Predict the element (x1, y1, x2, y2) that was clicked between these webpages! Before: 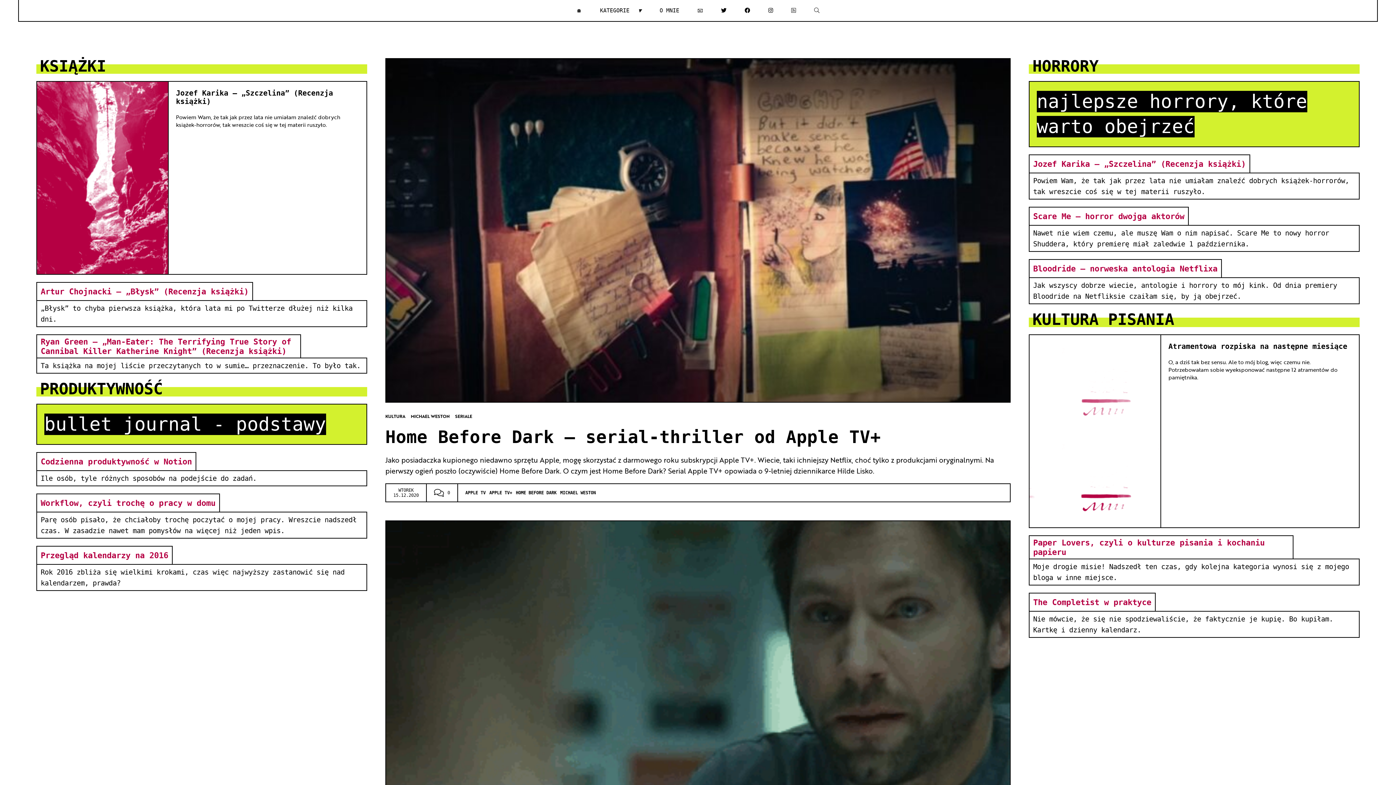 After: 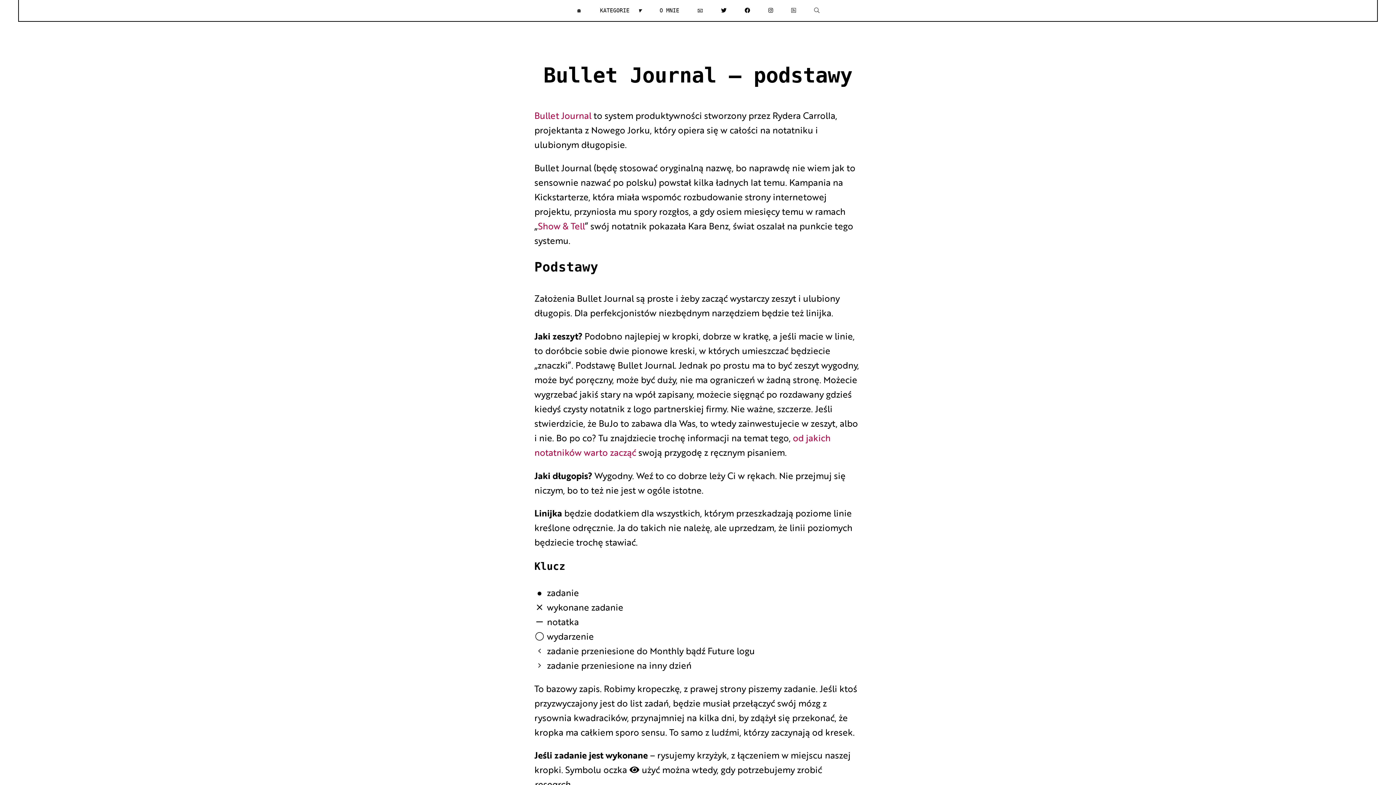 Action: bbox: (44, 413, 326, 435) label: bullet journal - podstawy